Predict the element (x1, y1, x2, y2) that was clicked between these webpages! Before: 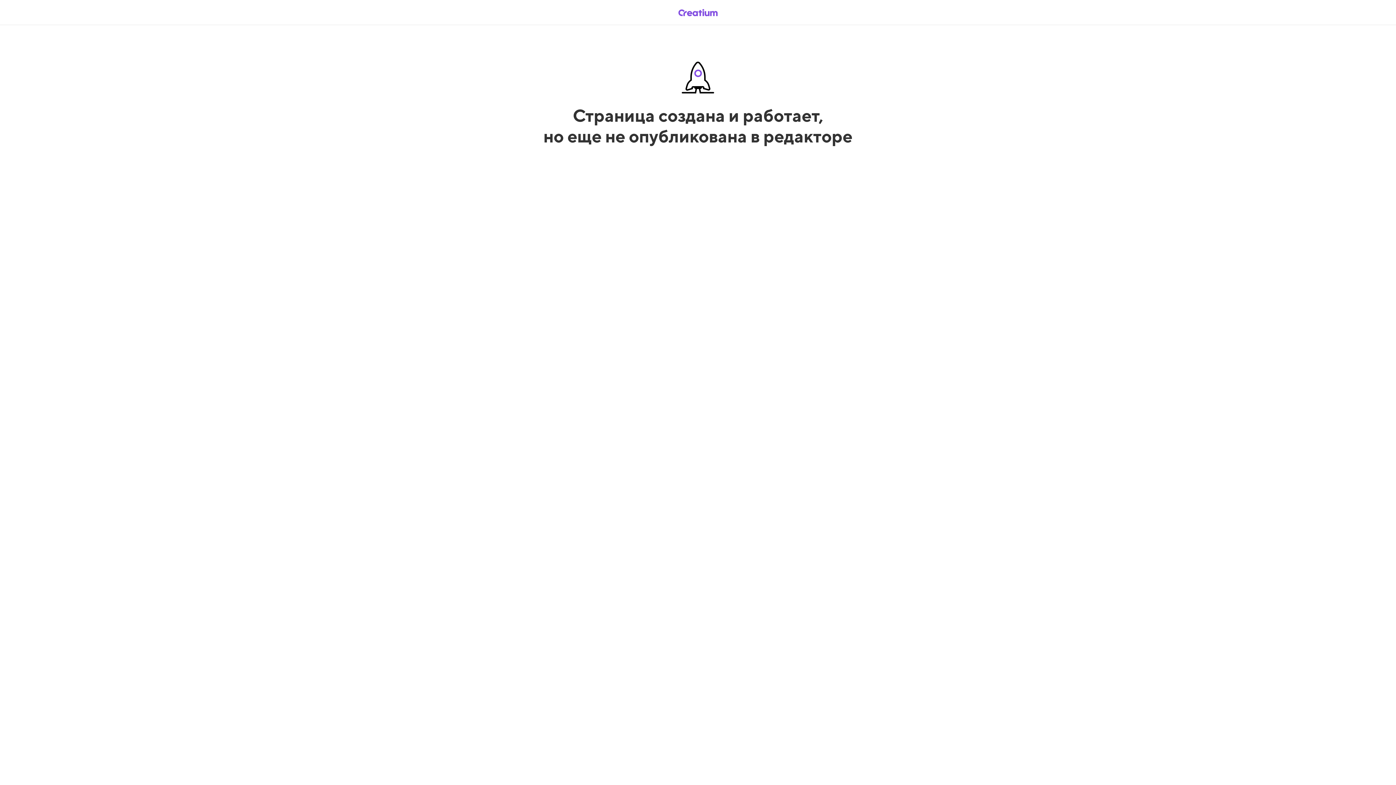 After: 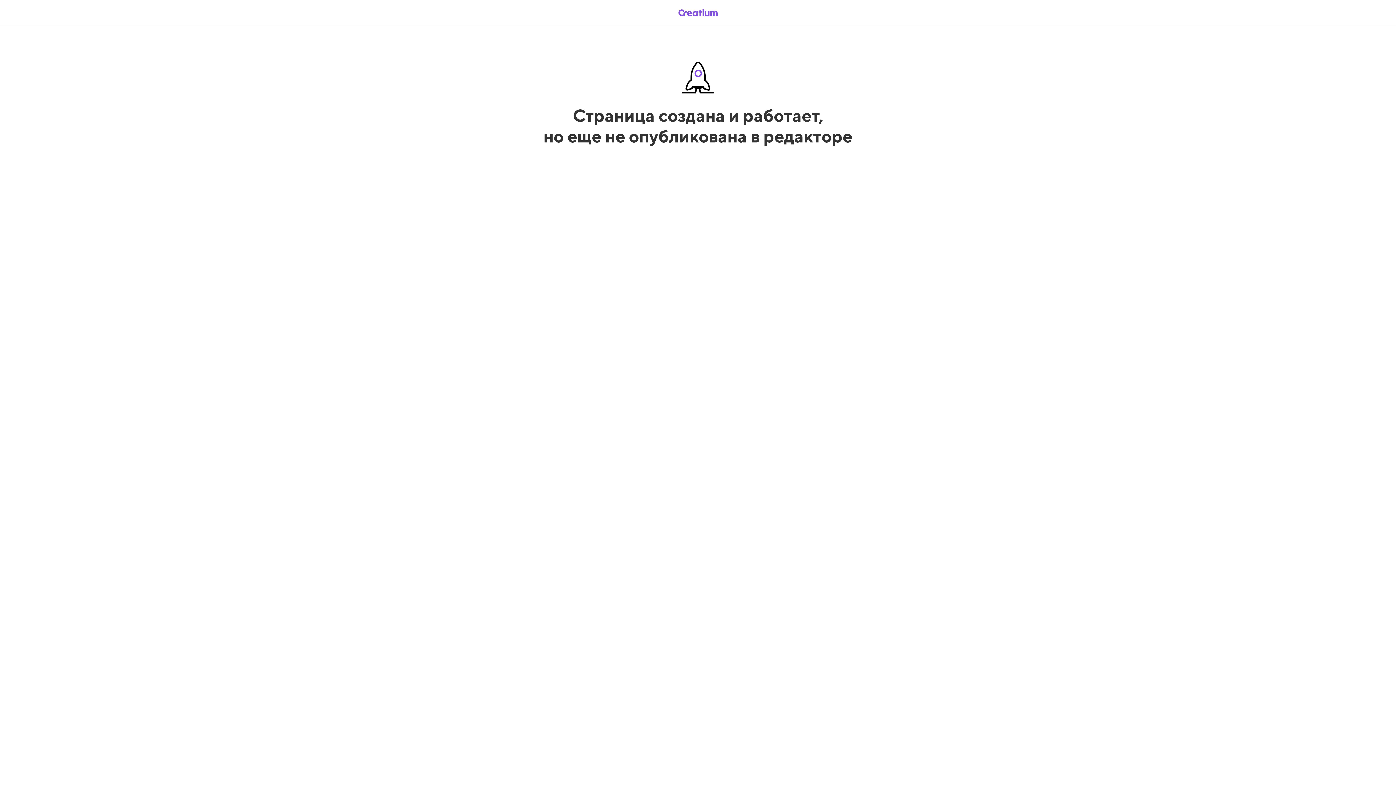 Action: bbox: (669, 5, 726, 19)